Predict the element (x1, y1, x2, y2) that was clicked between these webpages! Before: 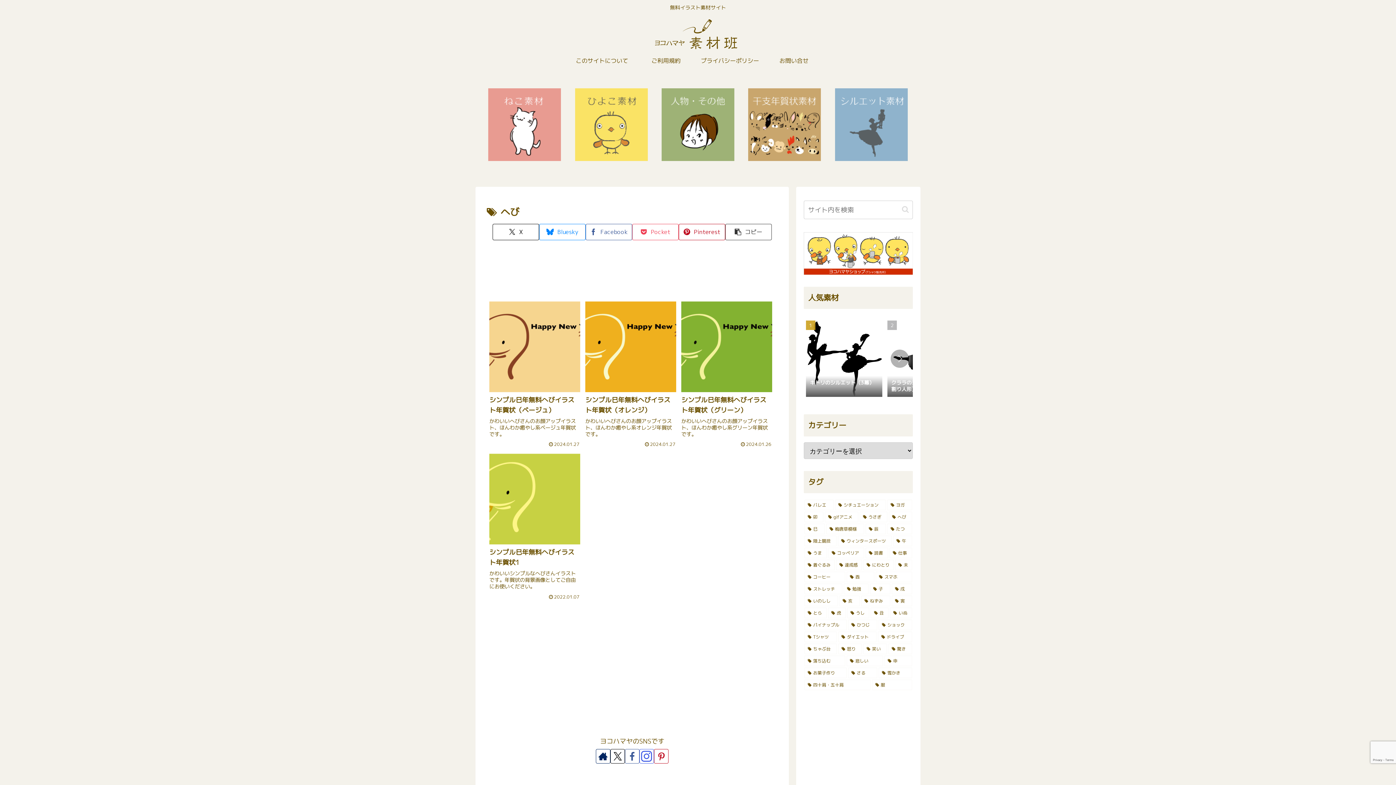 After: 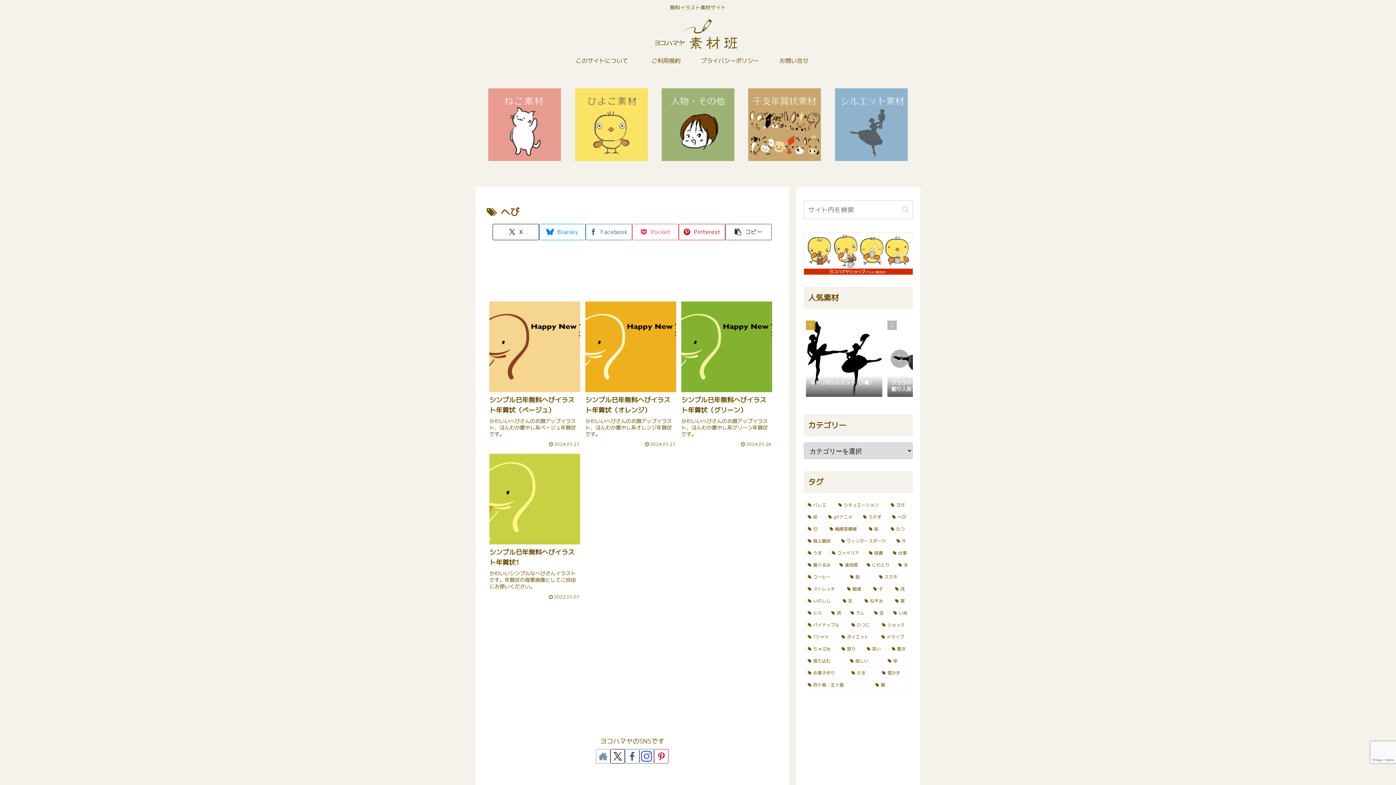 Action: label: 著作サイトをチェック bbox: (596, 749, 610, 764)